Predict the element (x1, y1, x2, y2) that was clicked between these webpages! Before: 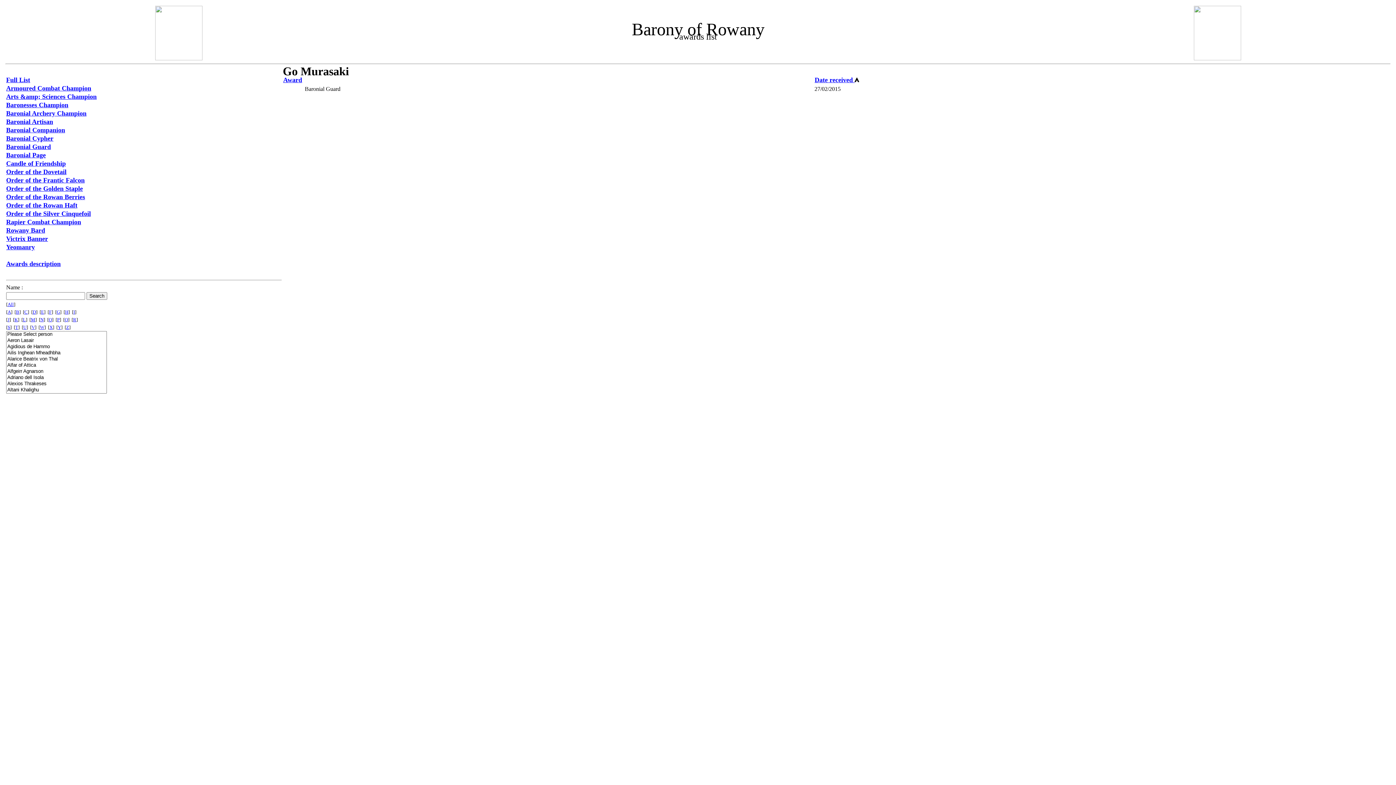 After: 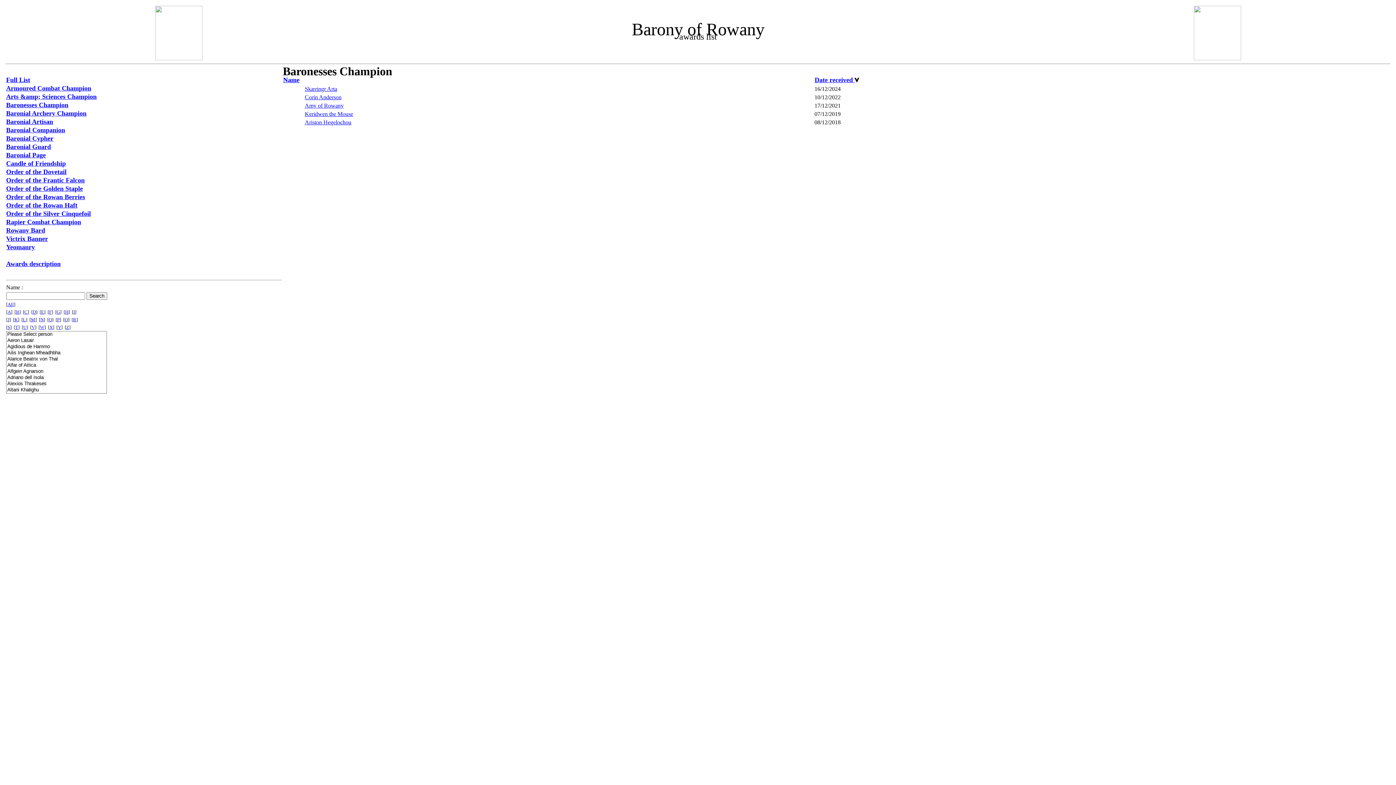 Action: bbox: (6, 101, 68, 108) label: Baronesses Champion